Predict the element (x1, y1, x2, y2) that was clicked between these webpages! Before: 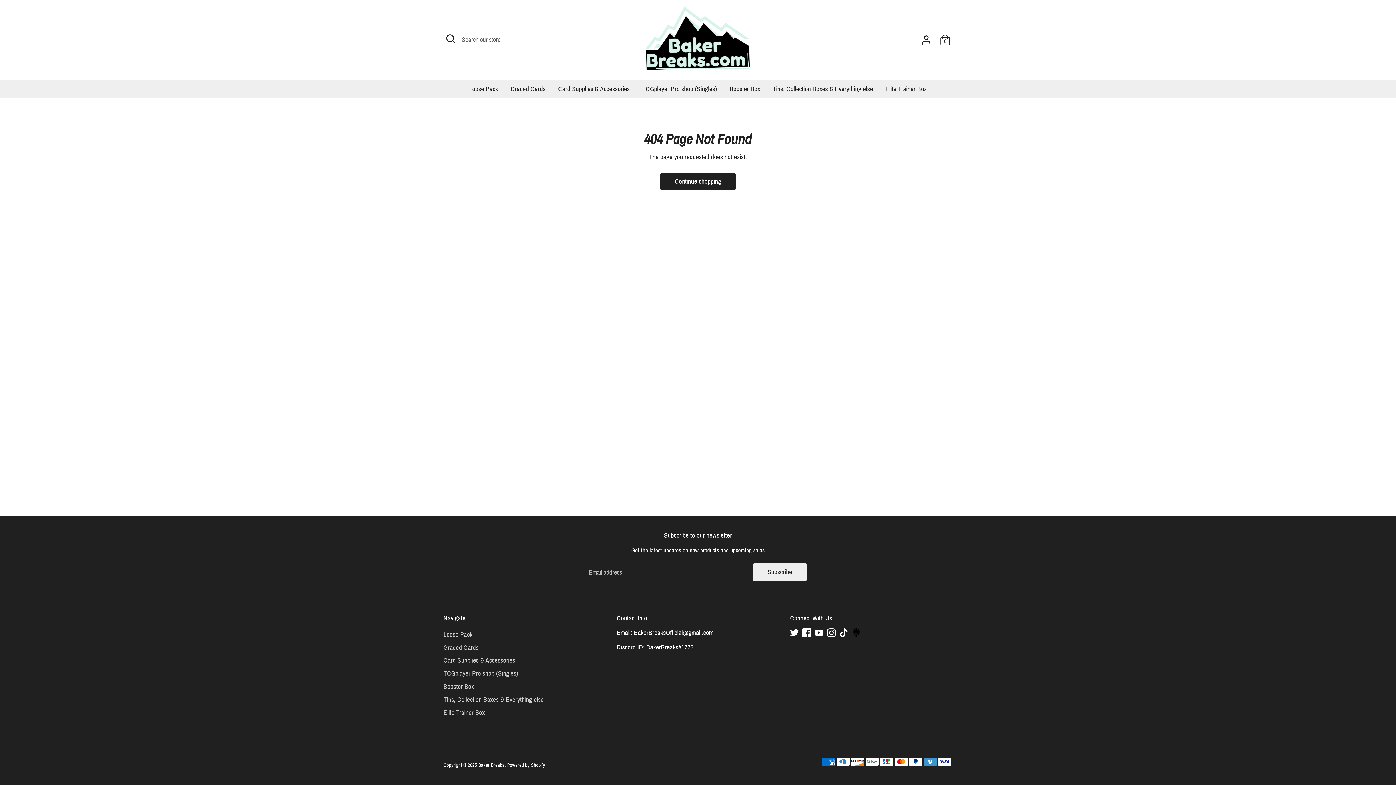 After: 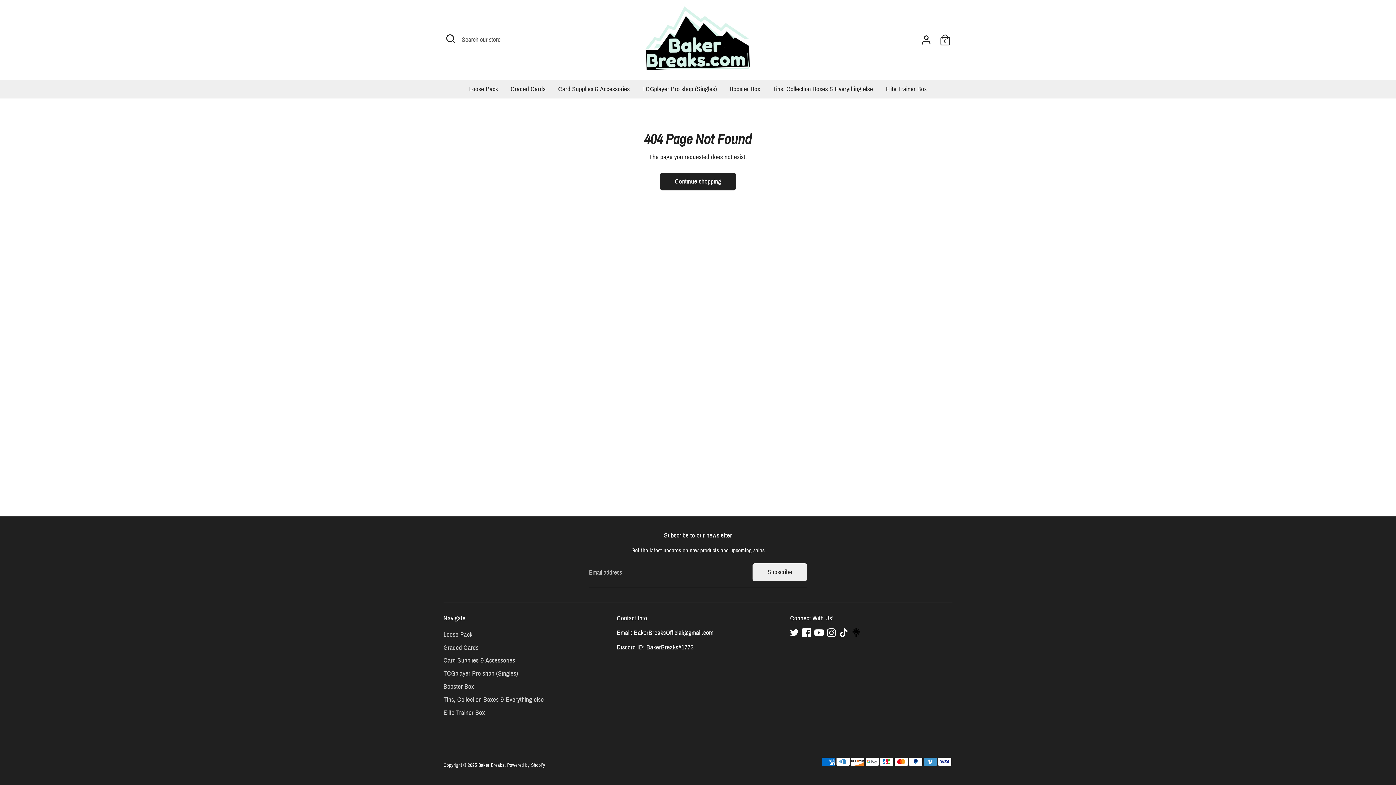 Action: label: Youtube bbox: (815, 628, 823, 637)